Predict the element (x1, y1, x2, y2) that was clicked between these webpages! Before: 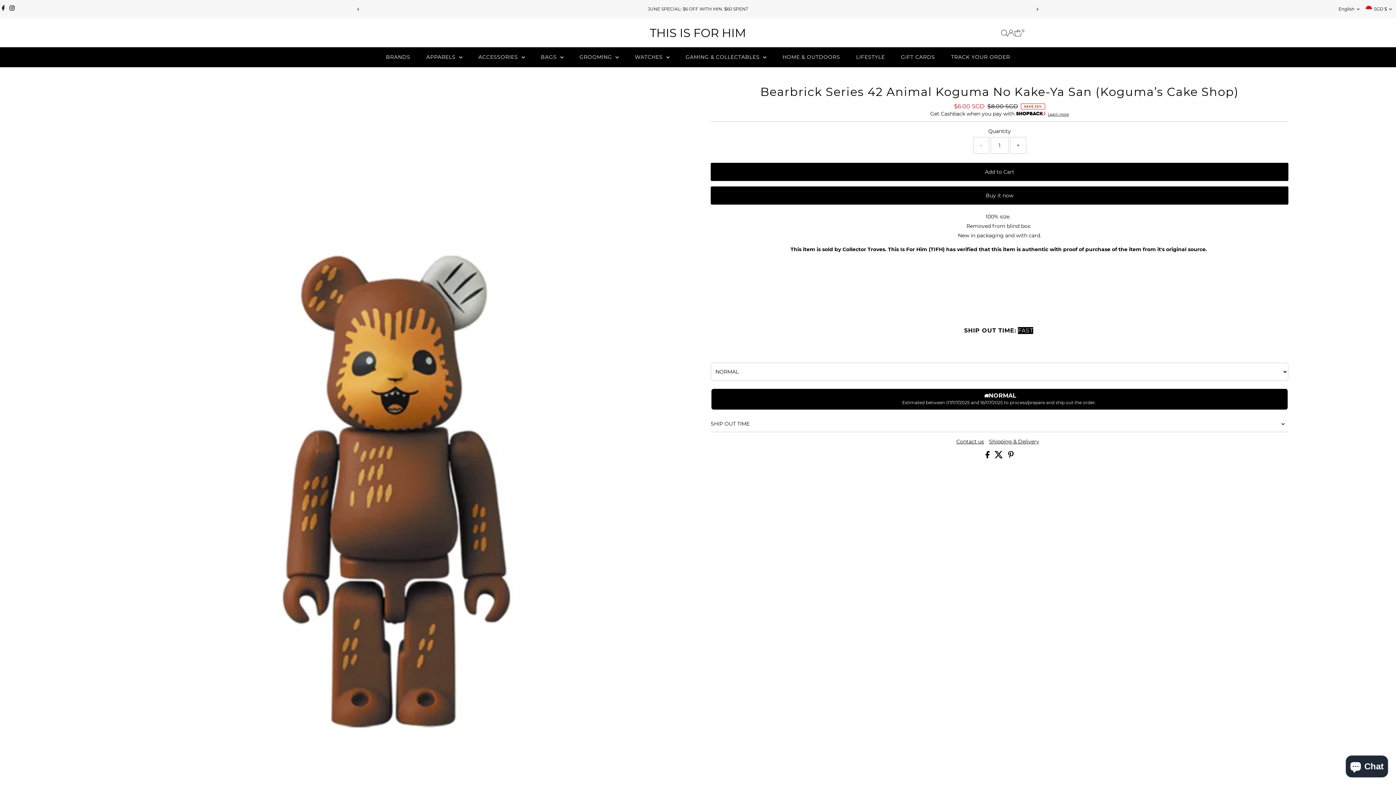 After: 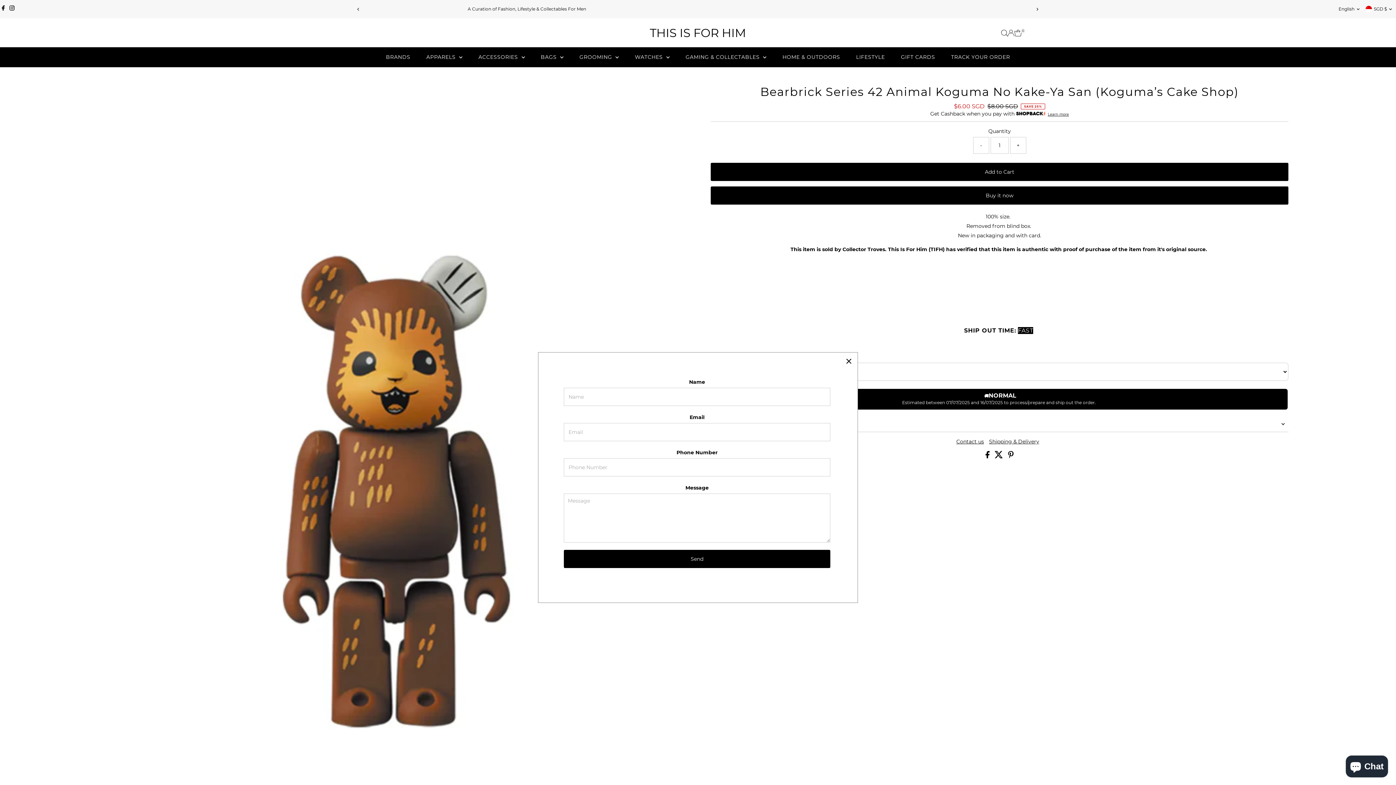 Action: bbox: (956, 439, 984, 444) label: Contact us